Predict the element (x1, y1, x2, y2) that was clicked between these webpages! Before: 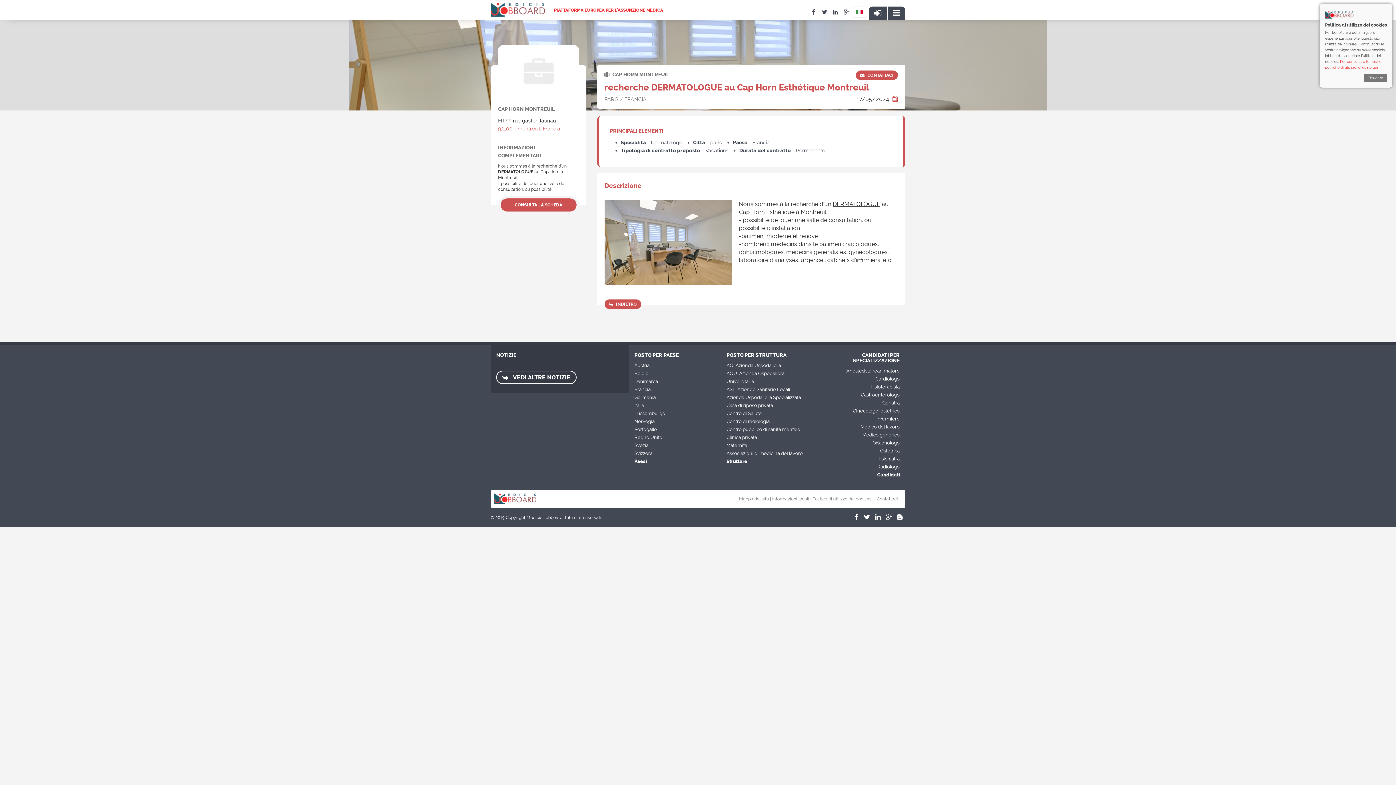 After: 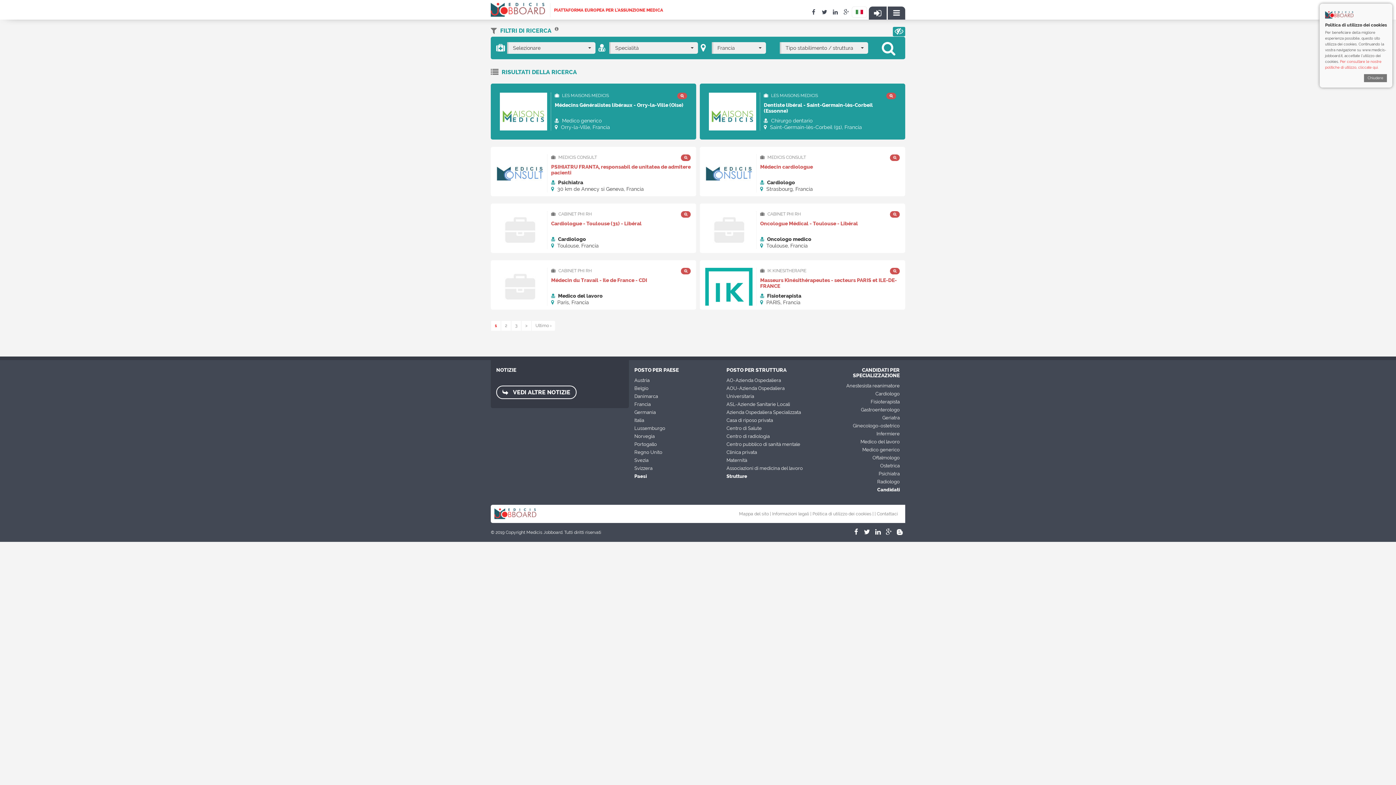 Action: label: Francia bbox: (634, 387, 650, 392)